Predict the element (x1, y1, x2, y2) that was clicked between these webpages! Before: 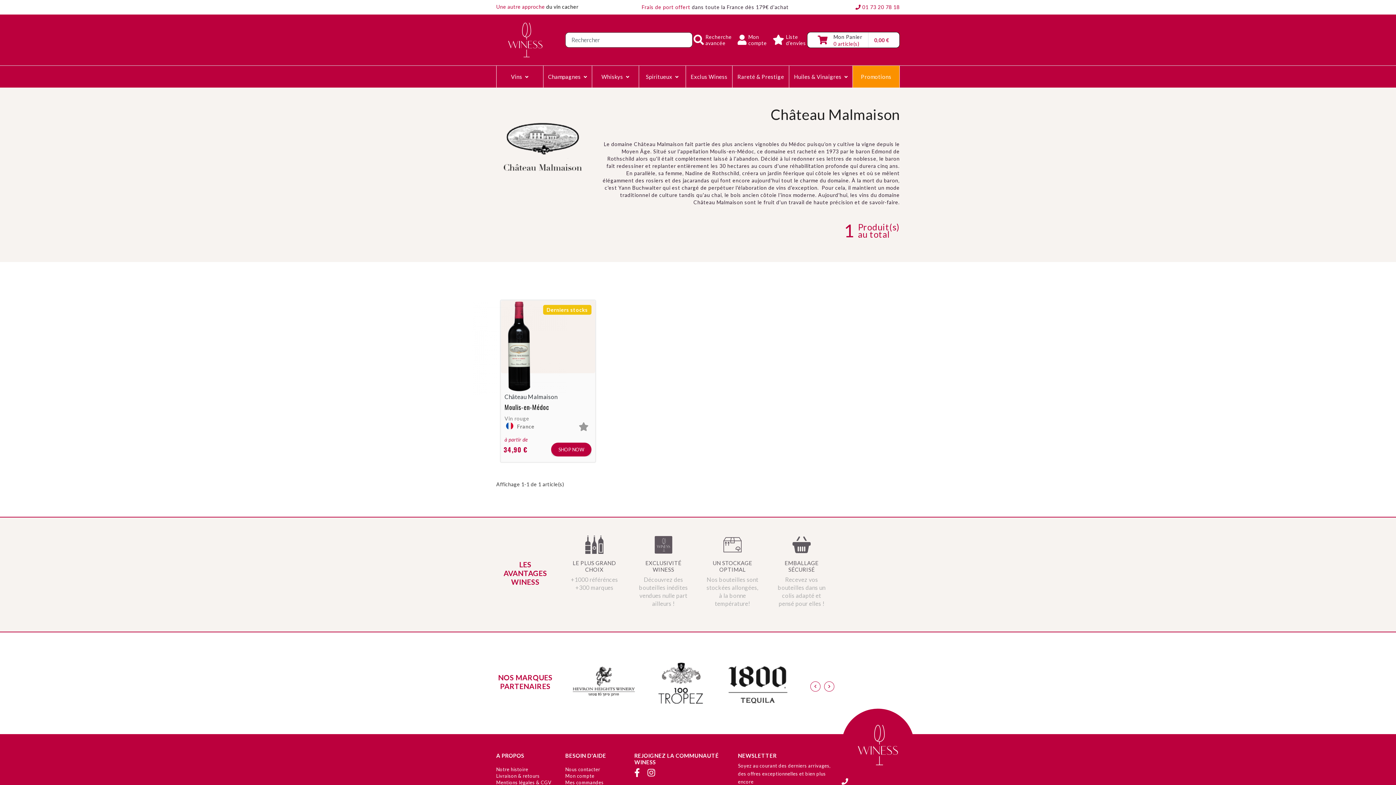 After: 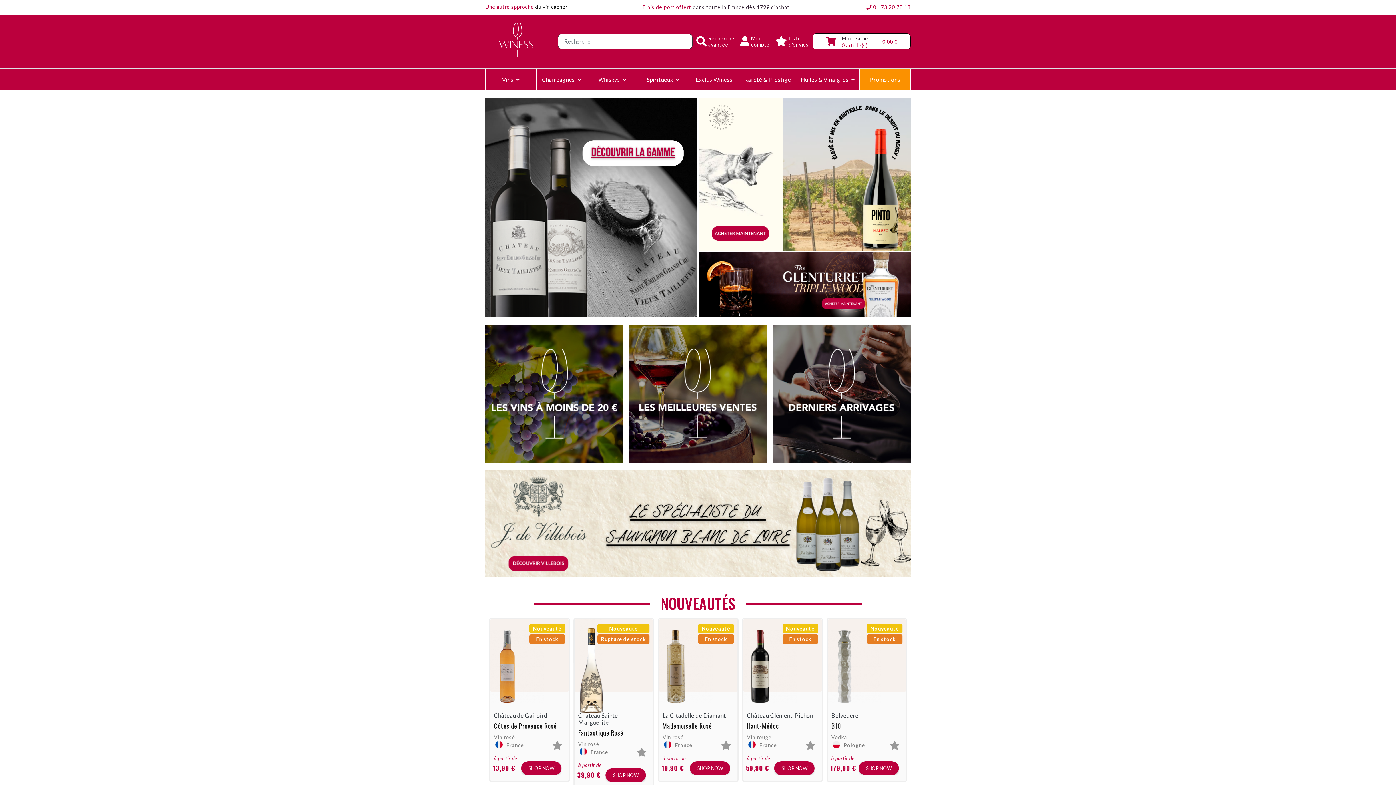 Action: bbox: (503, 36, 547, 42)